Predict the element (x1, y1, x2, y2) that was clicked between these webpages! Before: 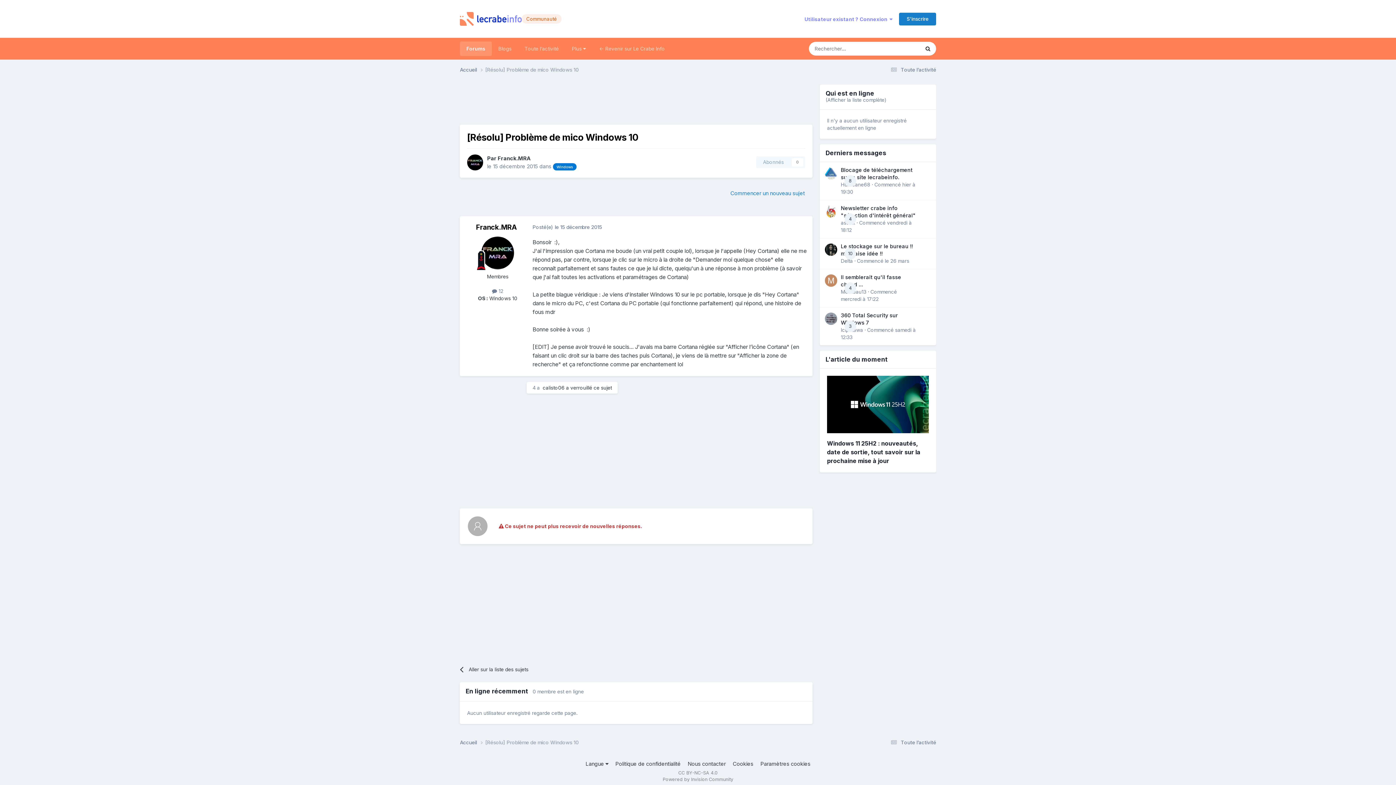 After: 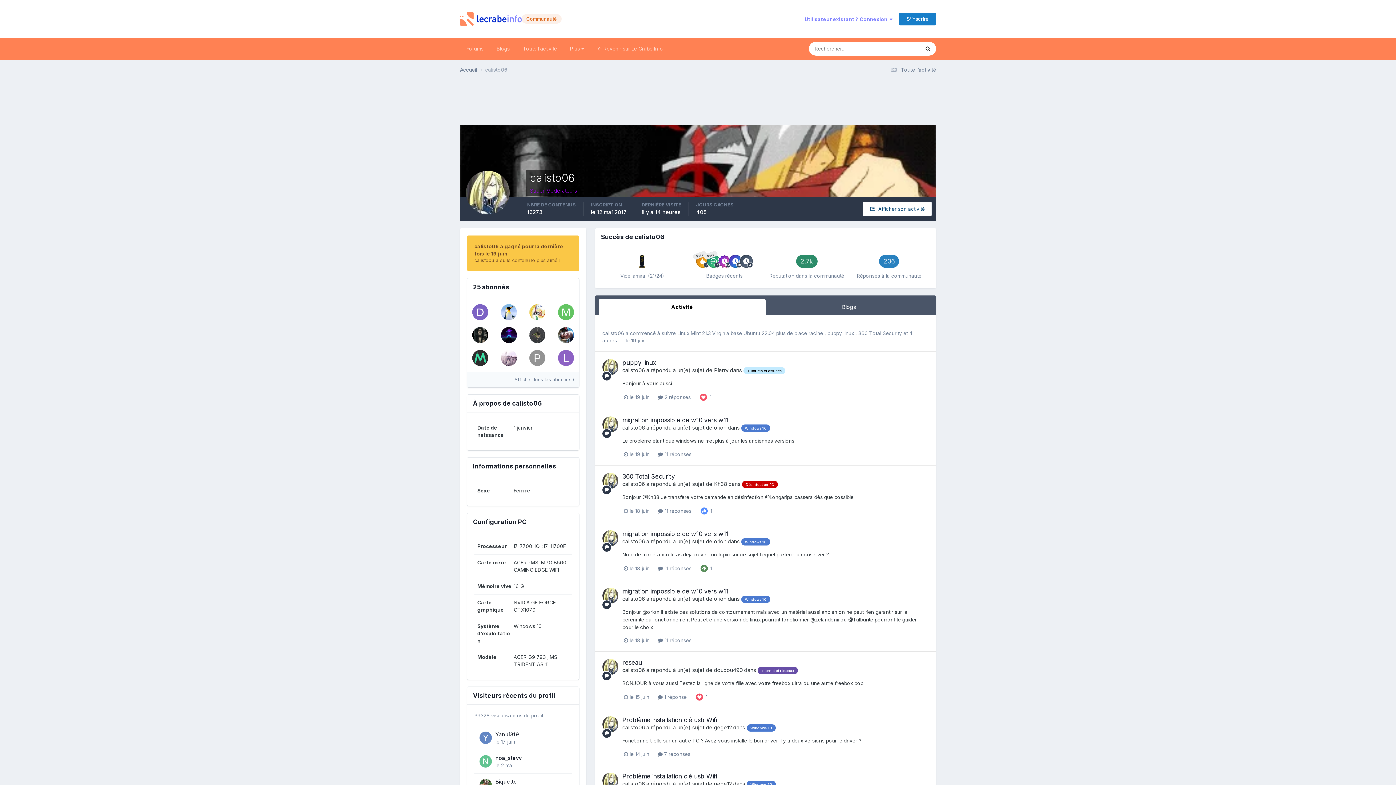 Action: bbox: (542, 384, 564, 390) label: calisto06